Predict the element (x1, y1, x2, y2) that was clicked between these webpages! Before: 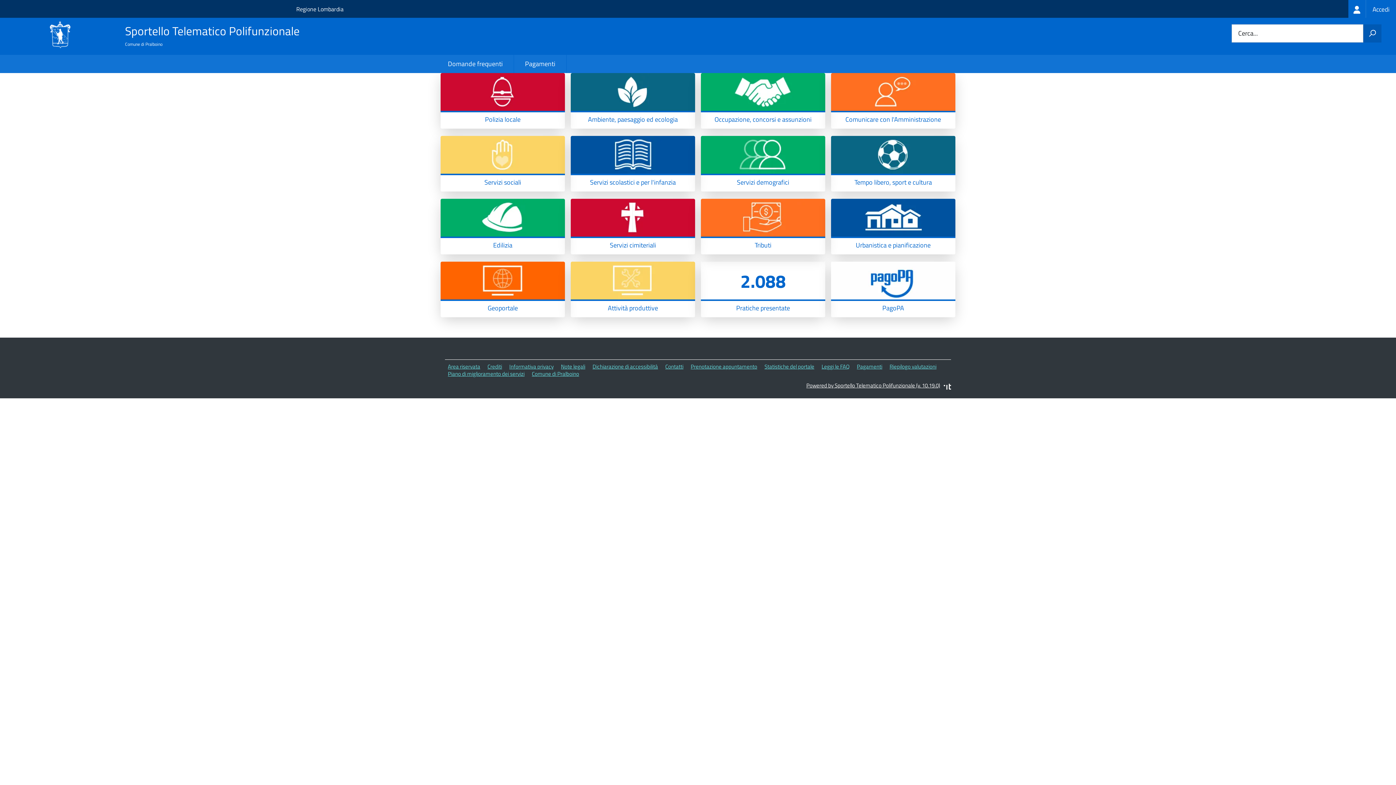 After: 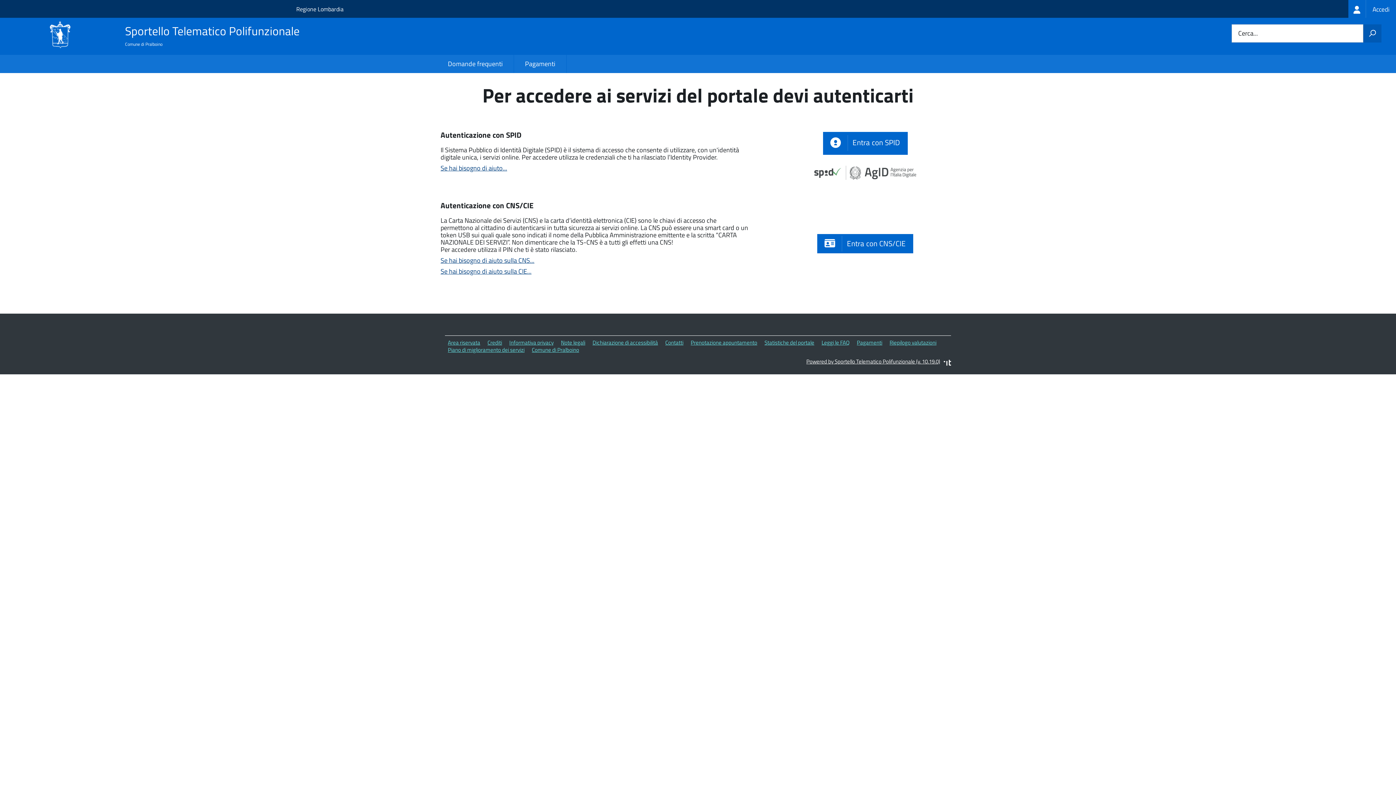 Action: label: 	Accedi bbox: (1348, 0, 1396, 17)